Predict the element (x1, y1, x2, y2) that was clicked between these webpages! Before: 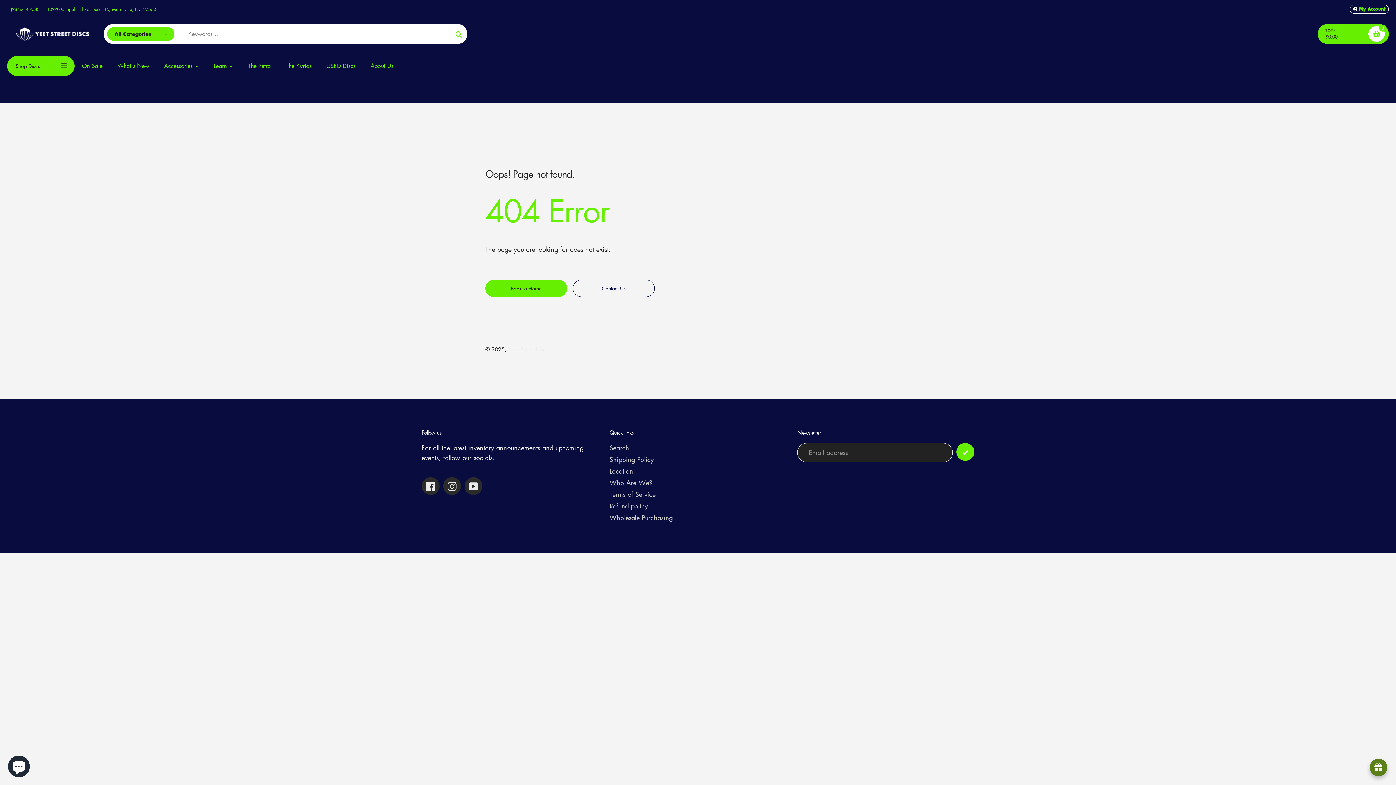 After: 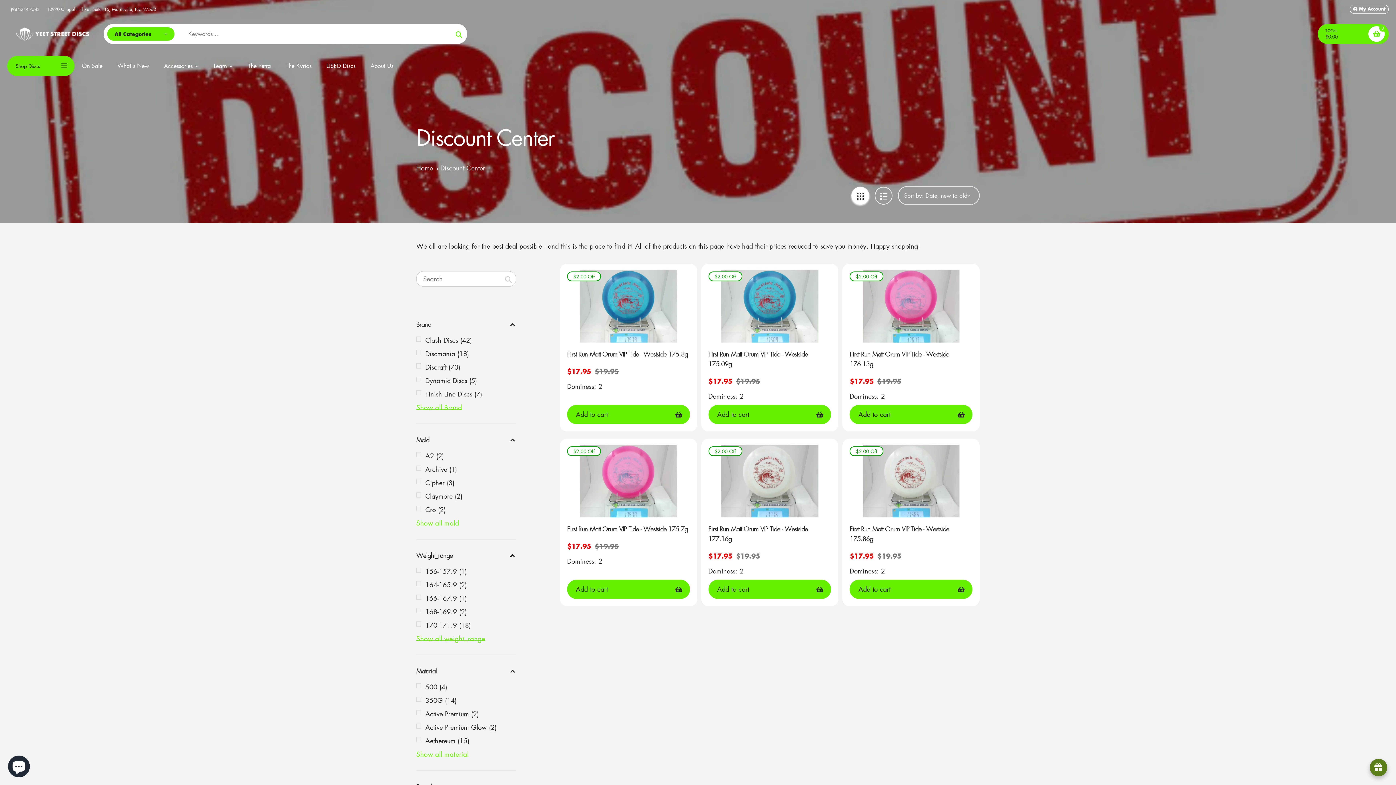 Action: bbox: (81, 61, 102, 70) label: On Sale